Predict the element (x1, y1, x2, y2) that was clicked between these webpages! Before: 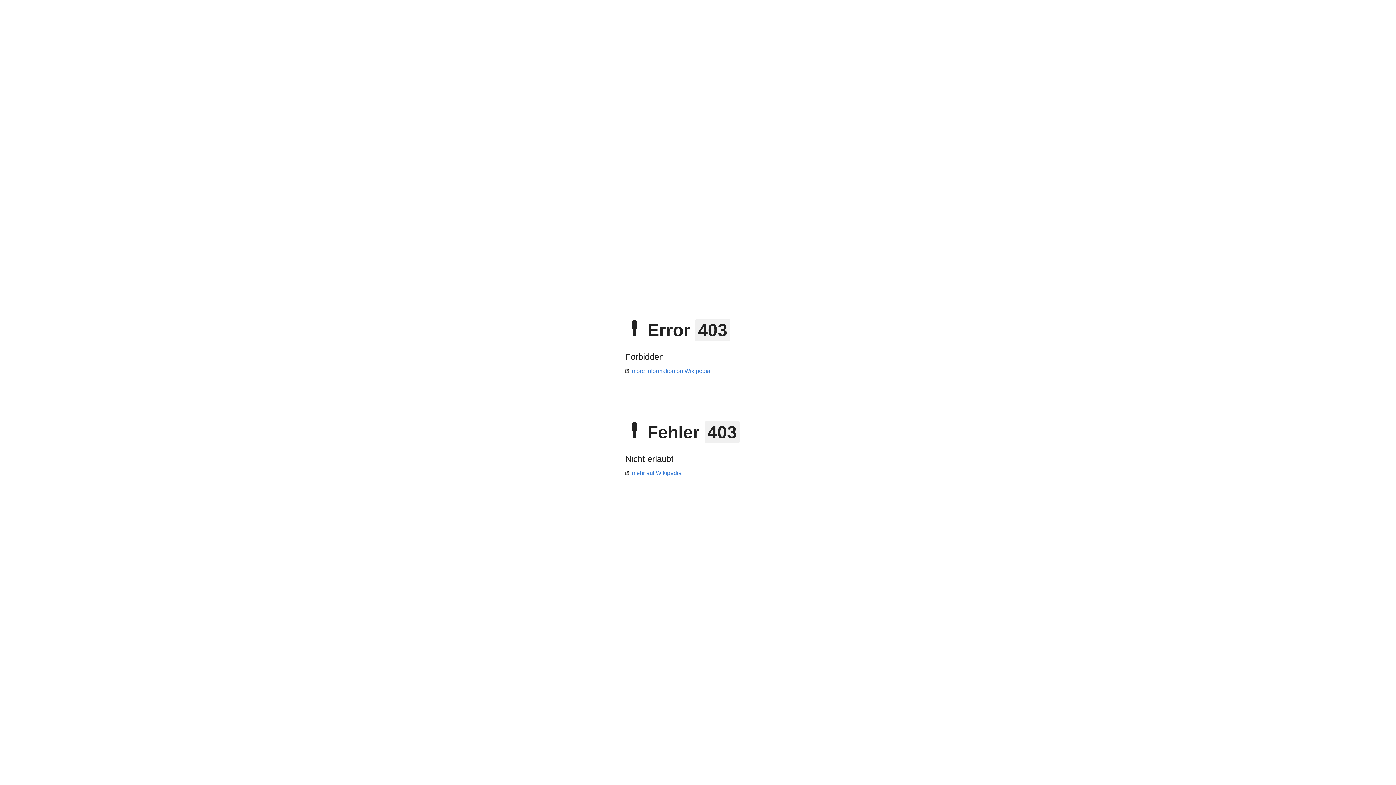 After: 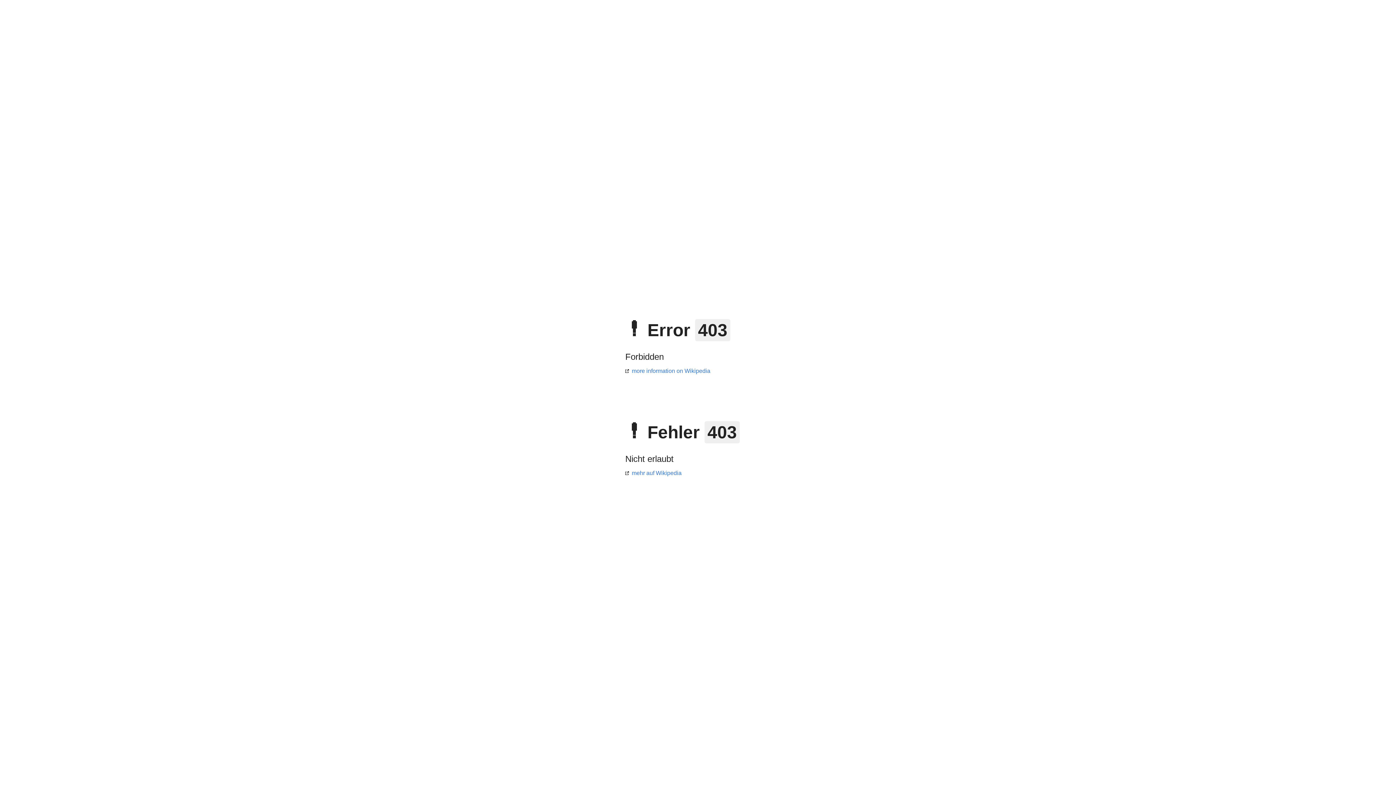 Action: label: mehr auf Wikipedia bbox: (625, 470, 681, 476)